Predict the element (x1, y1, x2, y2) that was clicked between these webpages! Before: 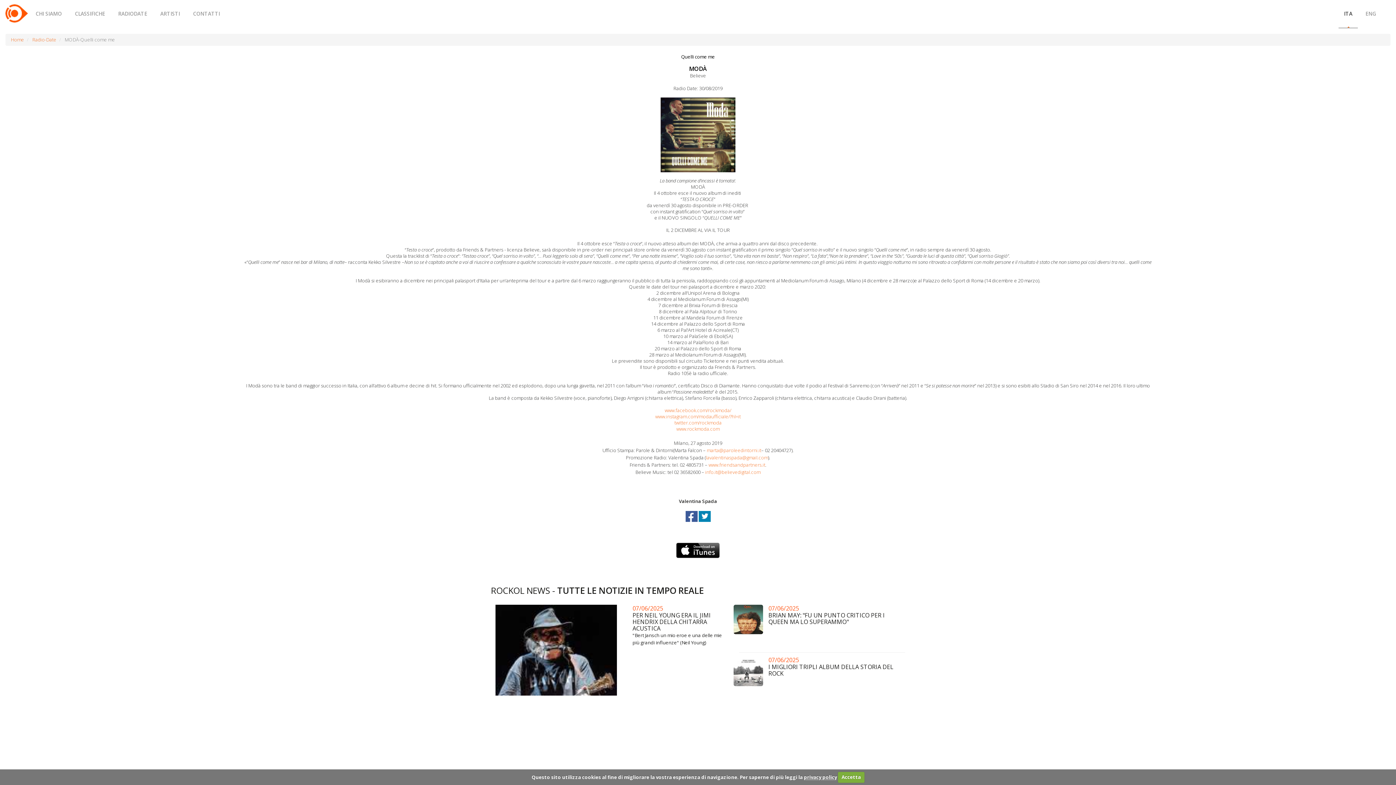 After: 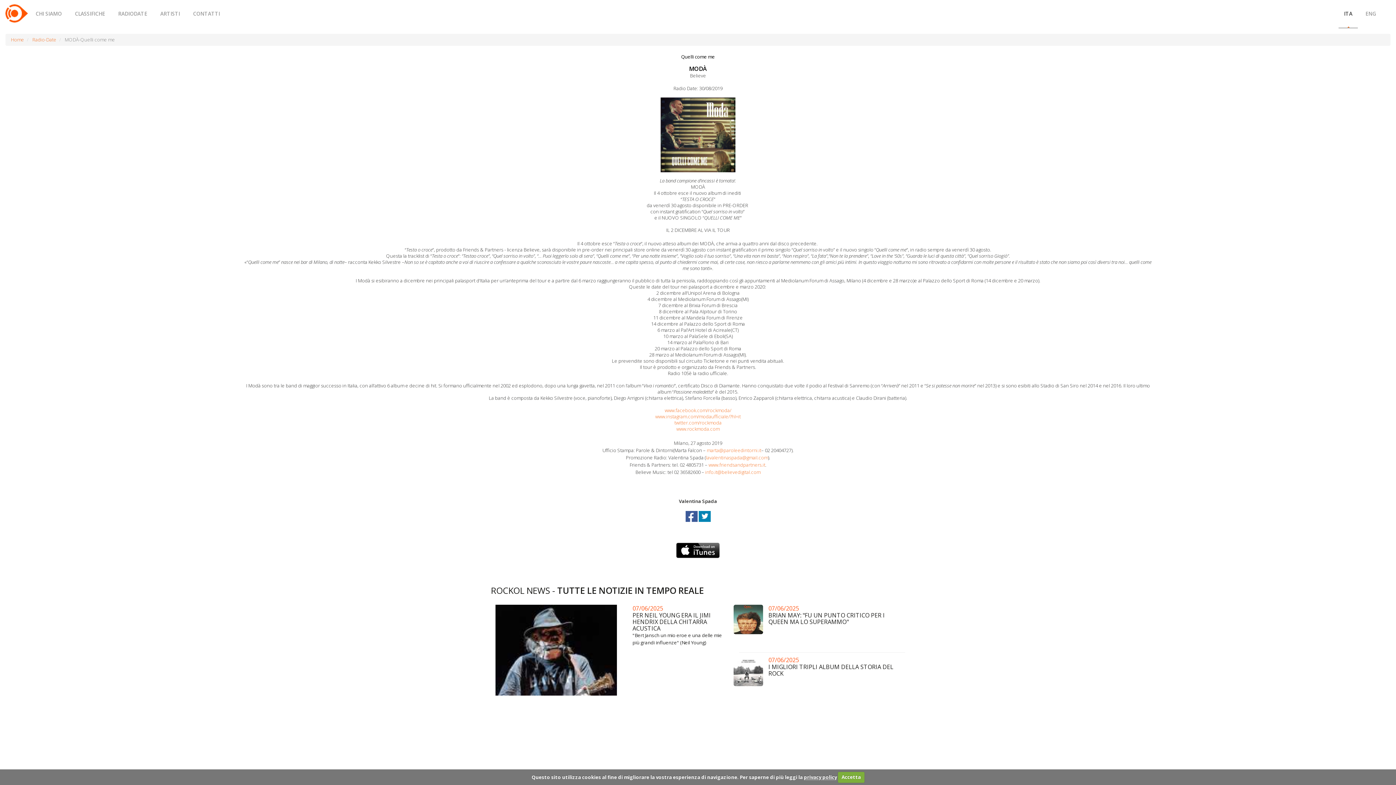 Action: bbox: (5, 97, 1390, 172)